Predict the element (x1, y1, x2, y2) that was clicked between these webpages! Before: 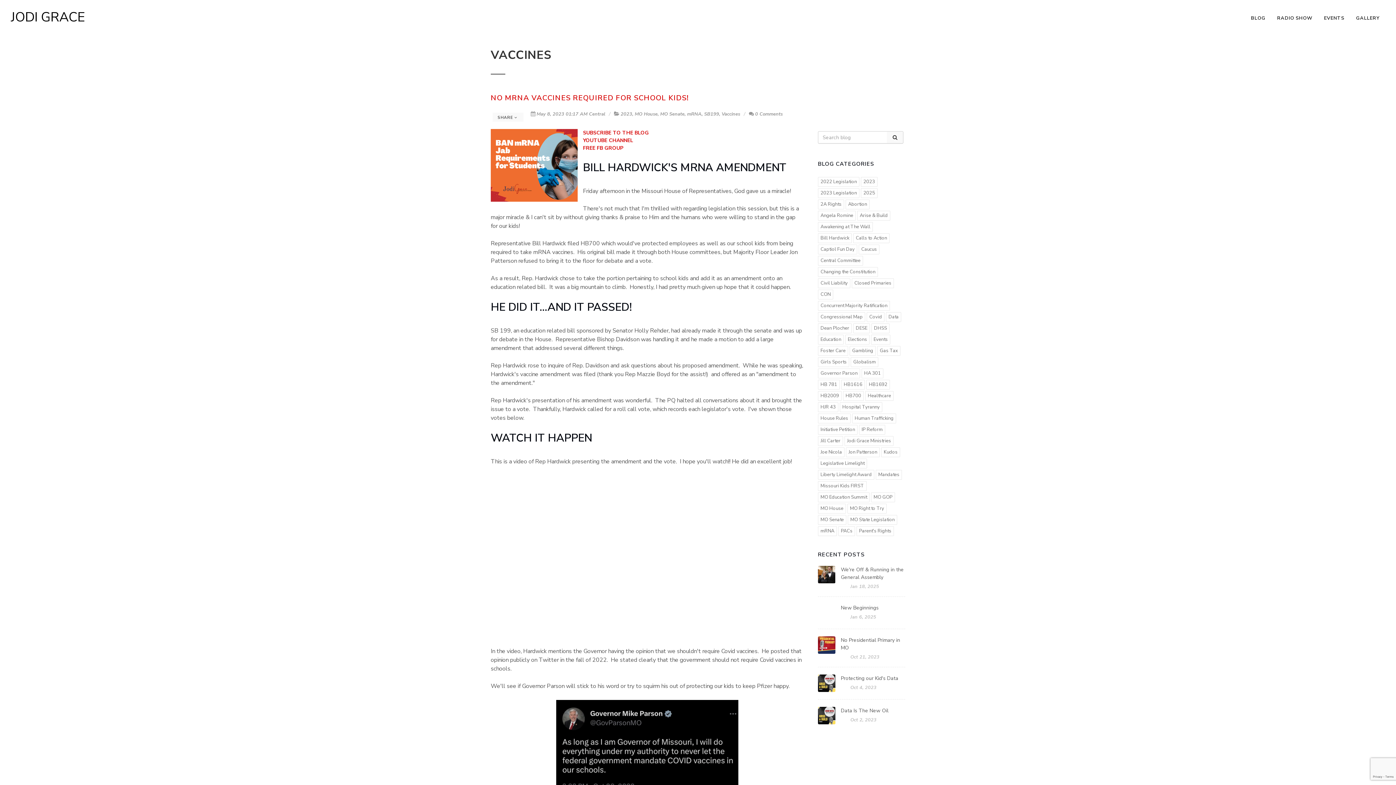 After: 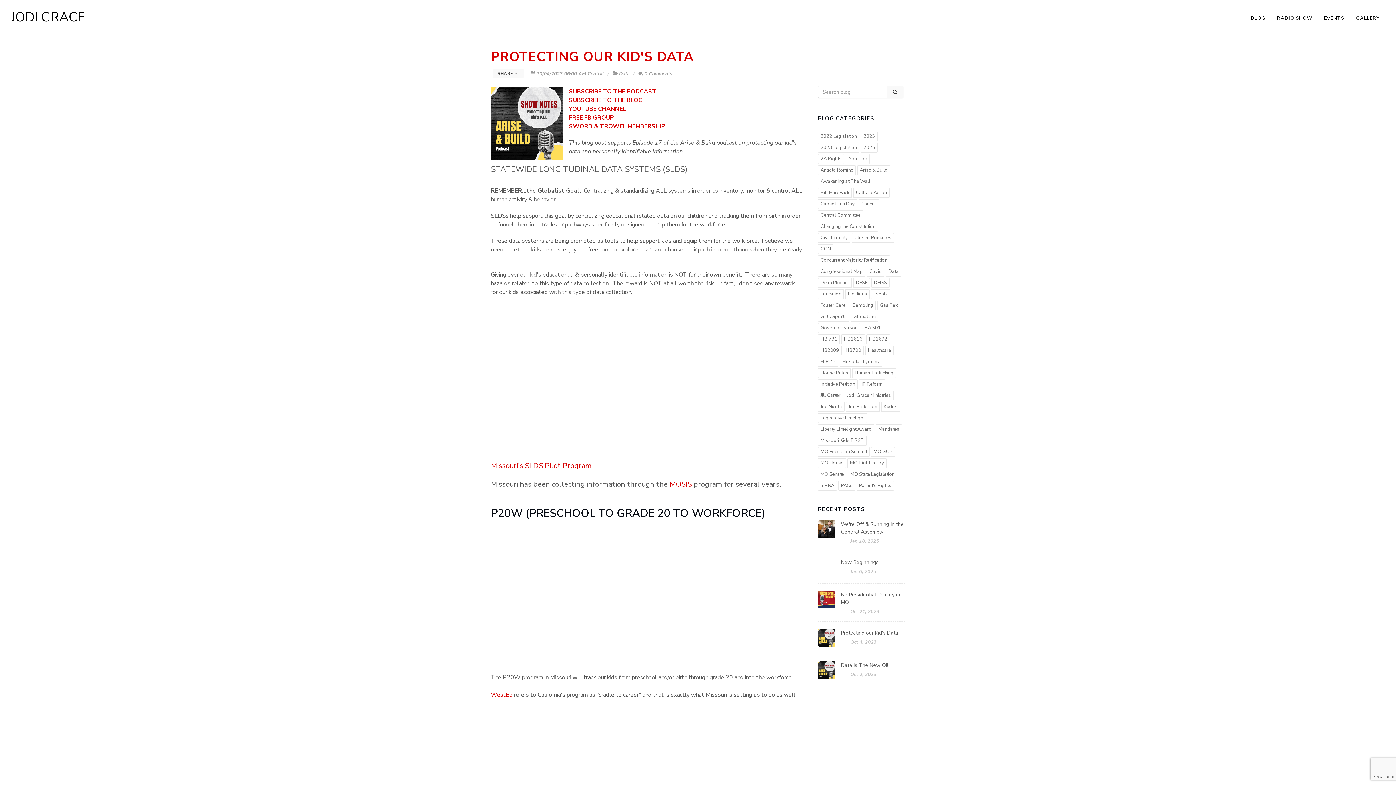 Action: bbox: (818, 674, 835, 692)